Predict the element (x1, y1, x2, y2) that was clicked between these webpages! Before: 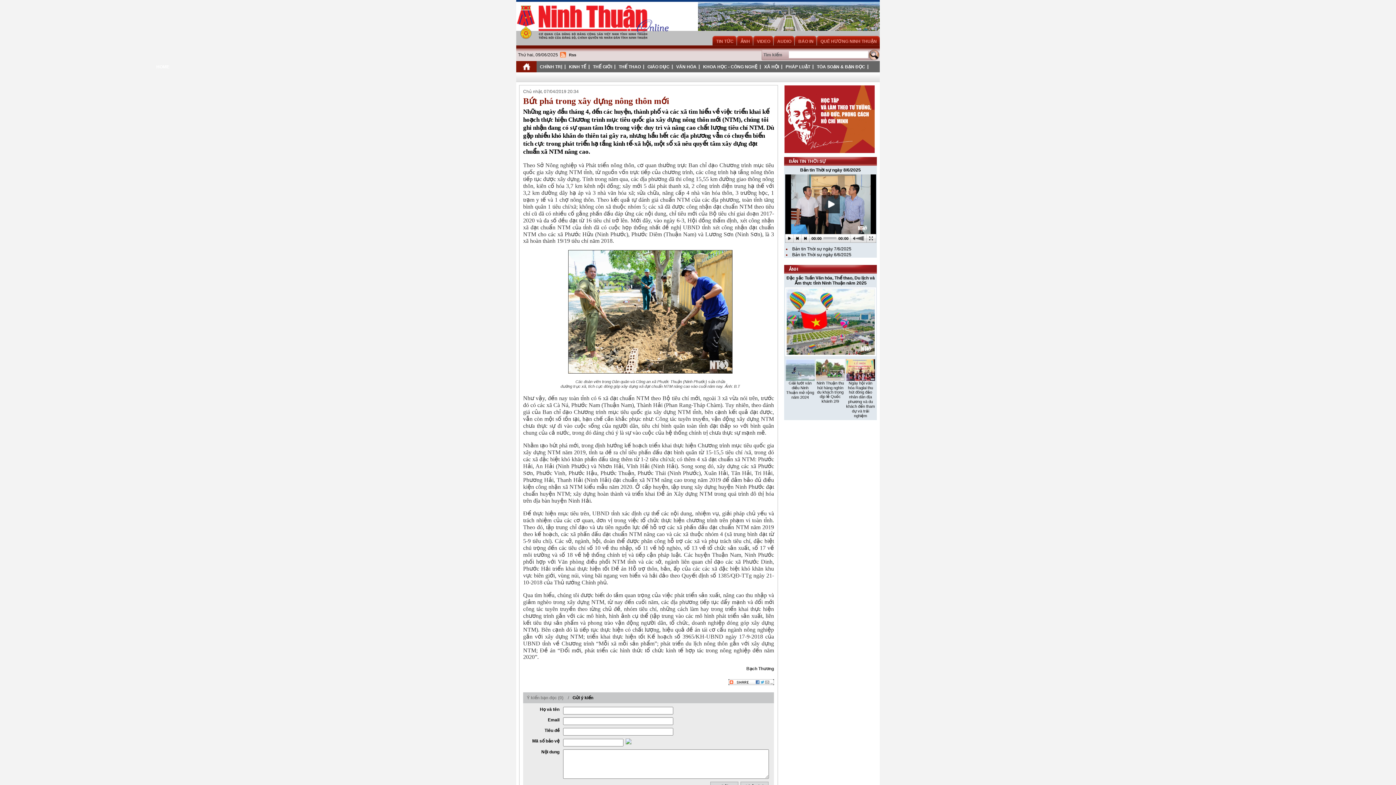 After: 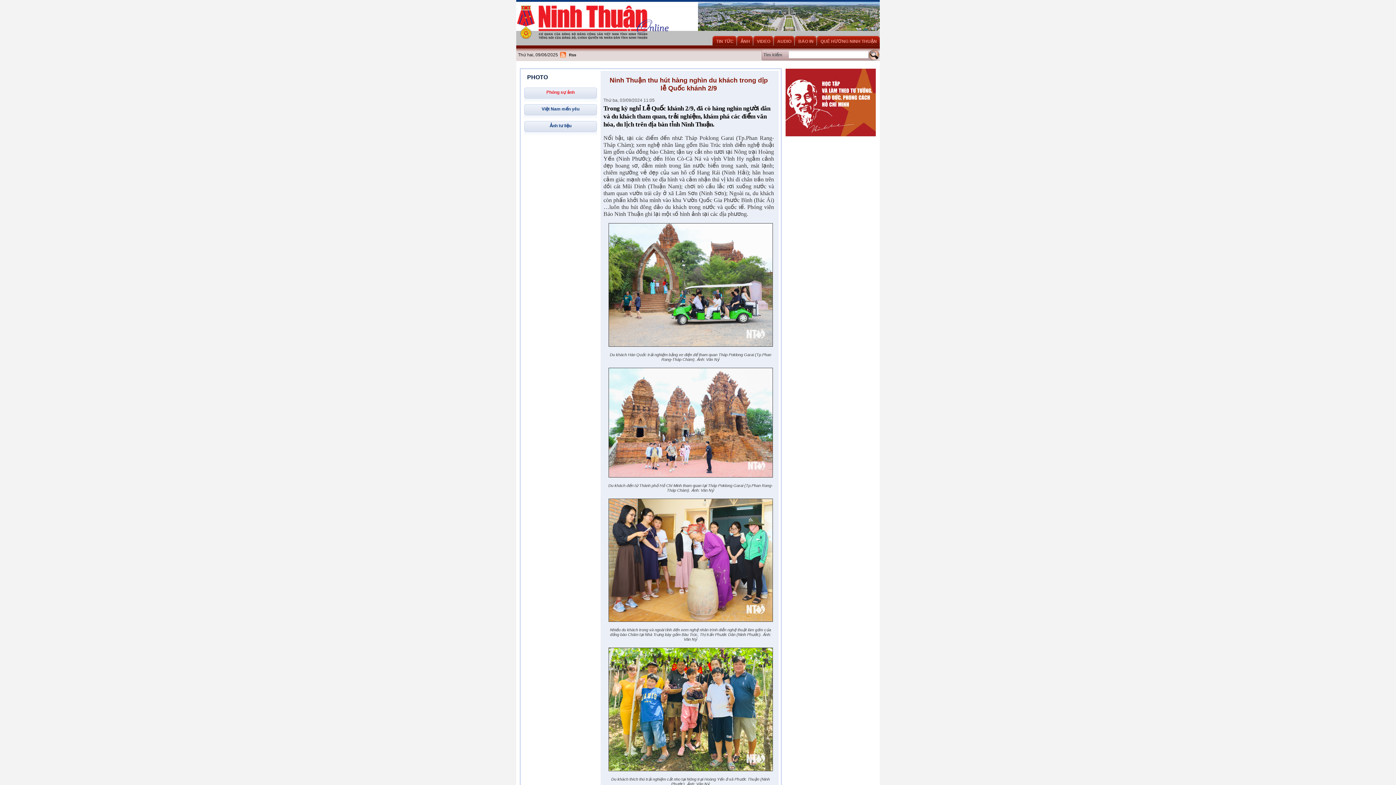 Action: bbox: (816, 381, 844, 403) label: Ninh Thuận thu hút hàng nghìn du khách trong dịp lễ Quốc khánh 2/9